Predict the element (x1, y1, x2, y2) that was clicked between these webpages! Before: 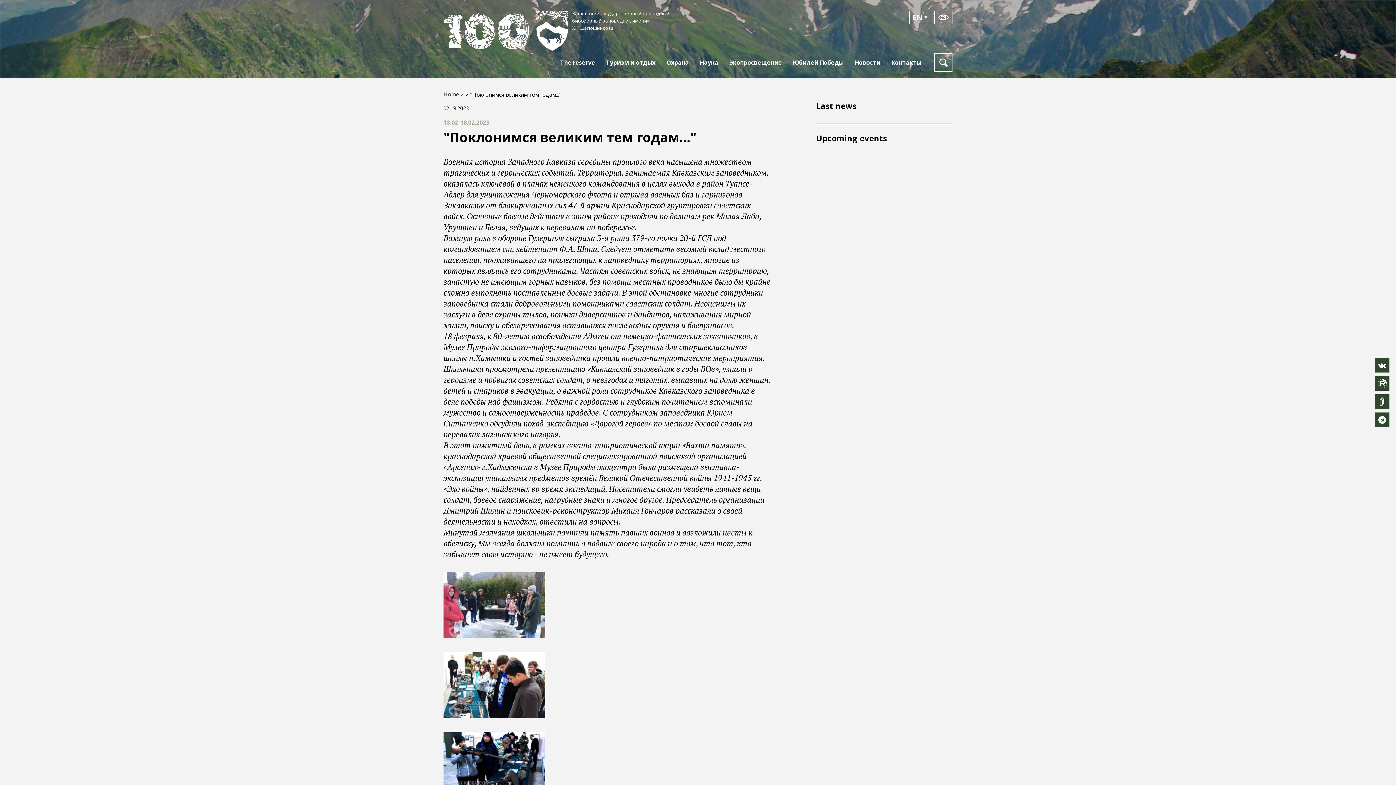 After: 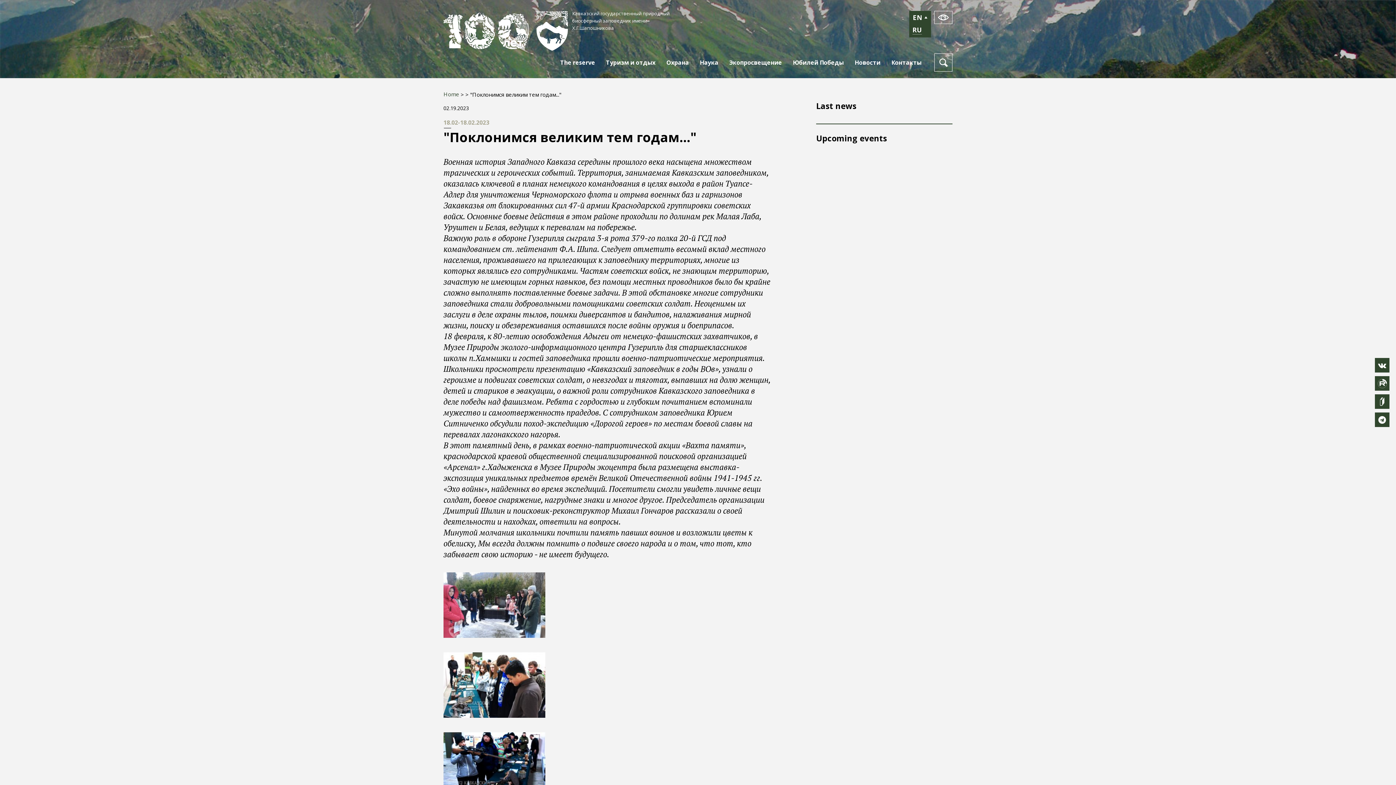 Action: bbox: (909, 10, 931, 24) label: EN
RU